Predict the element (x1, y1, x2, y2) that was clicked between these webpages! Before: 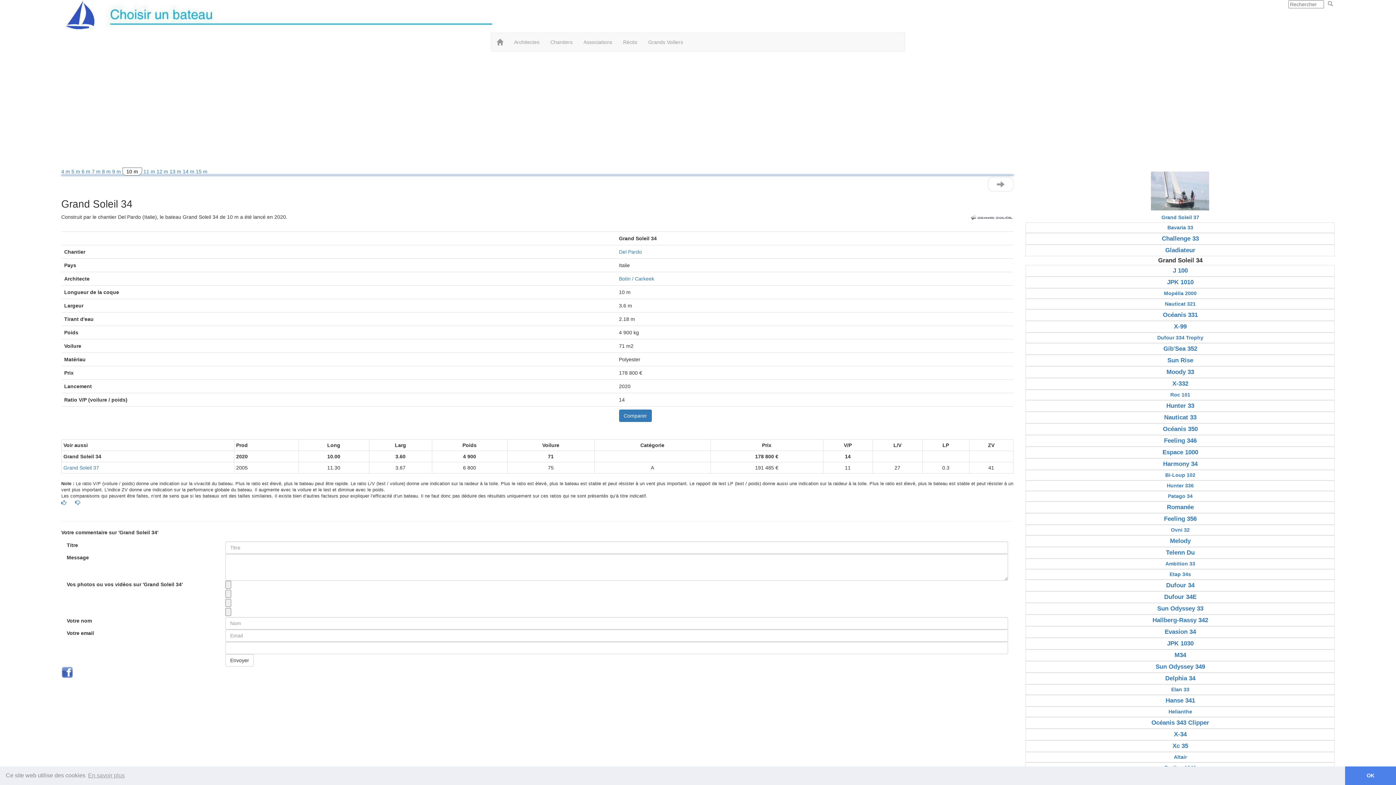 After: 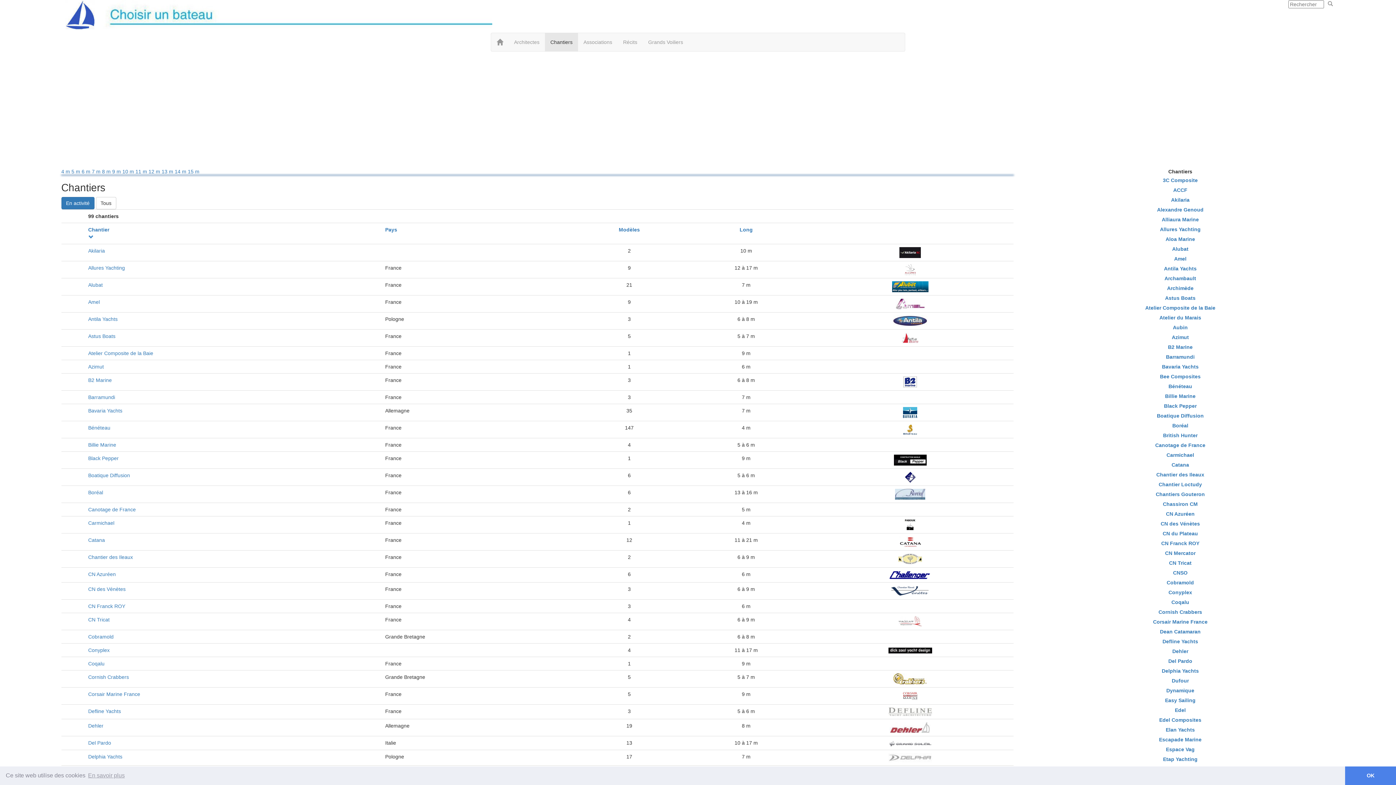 Action: bbox: (545, 33, 578, 51) label: Chantiers